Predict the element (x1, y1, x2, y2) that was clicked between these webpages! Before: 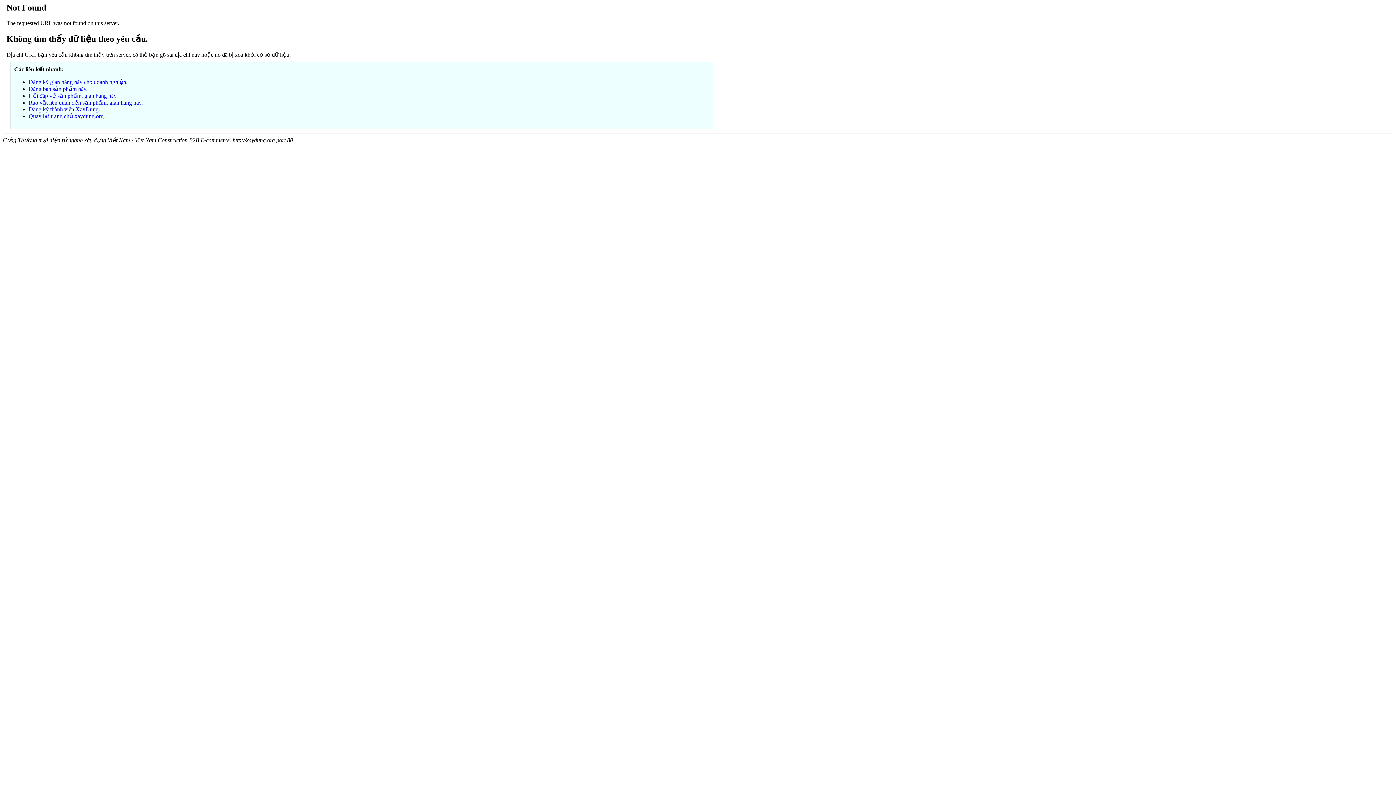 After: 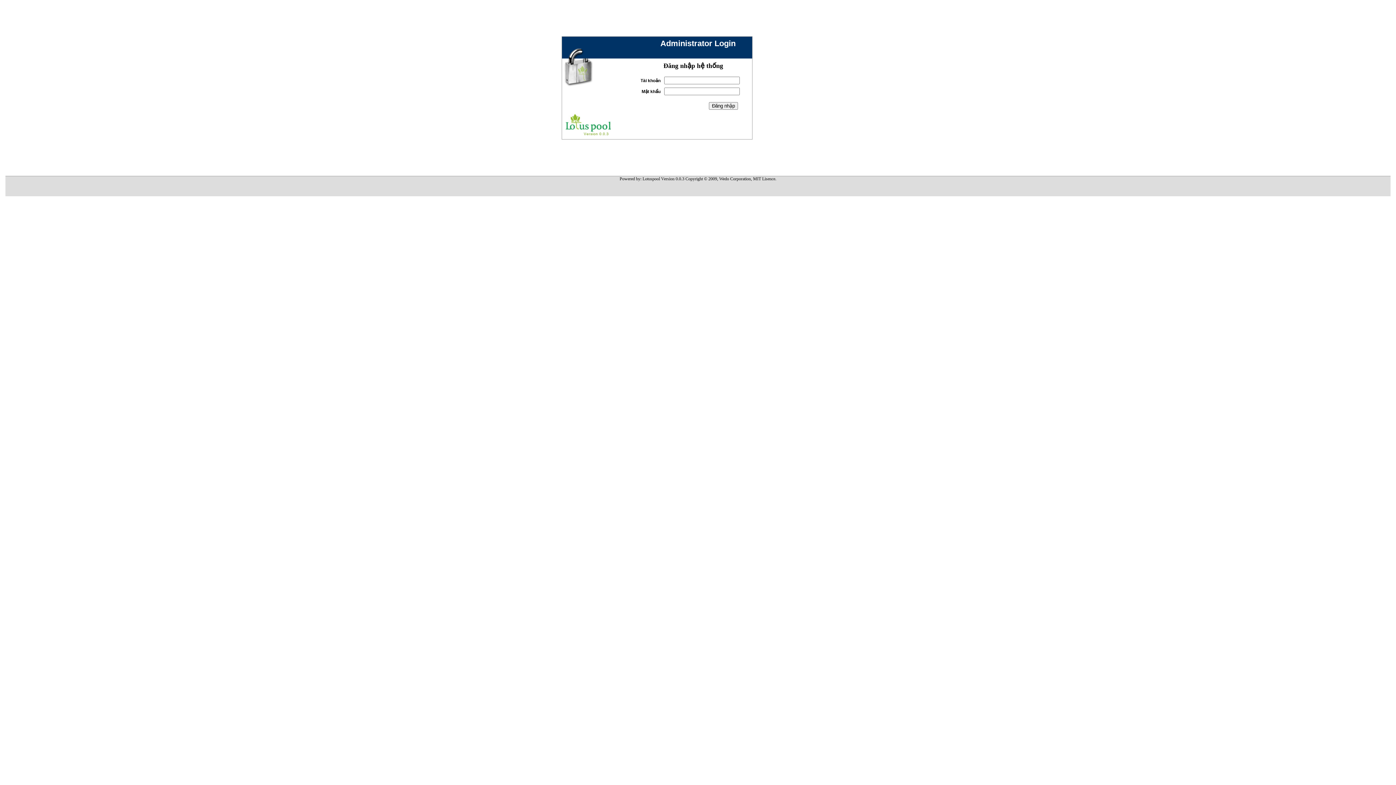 Action: bbox: (28, 85, 87, 91) label: Đăng bán sản phẩm này.